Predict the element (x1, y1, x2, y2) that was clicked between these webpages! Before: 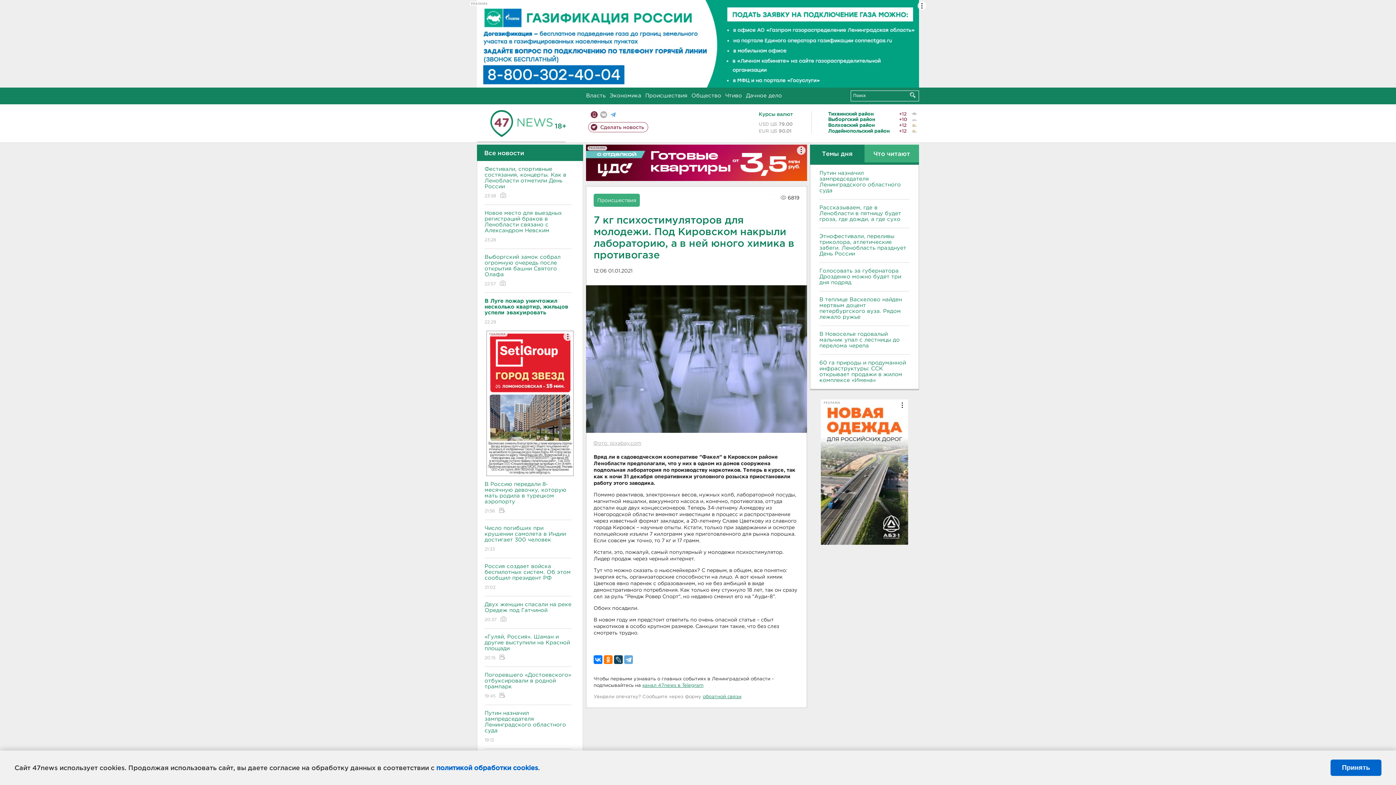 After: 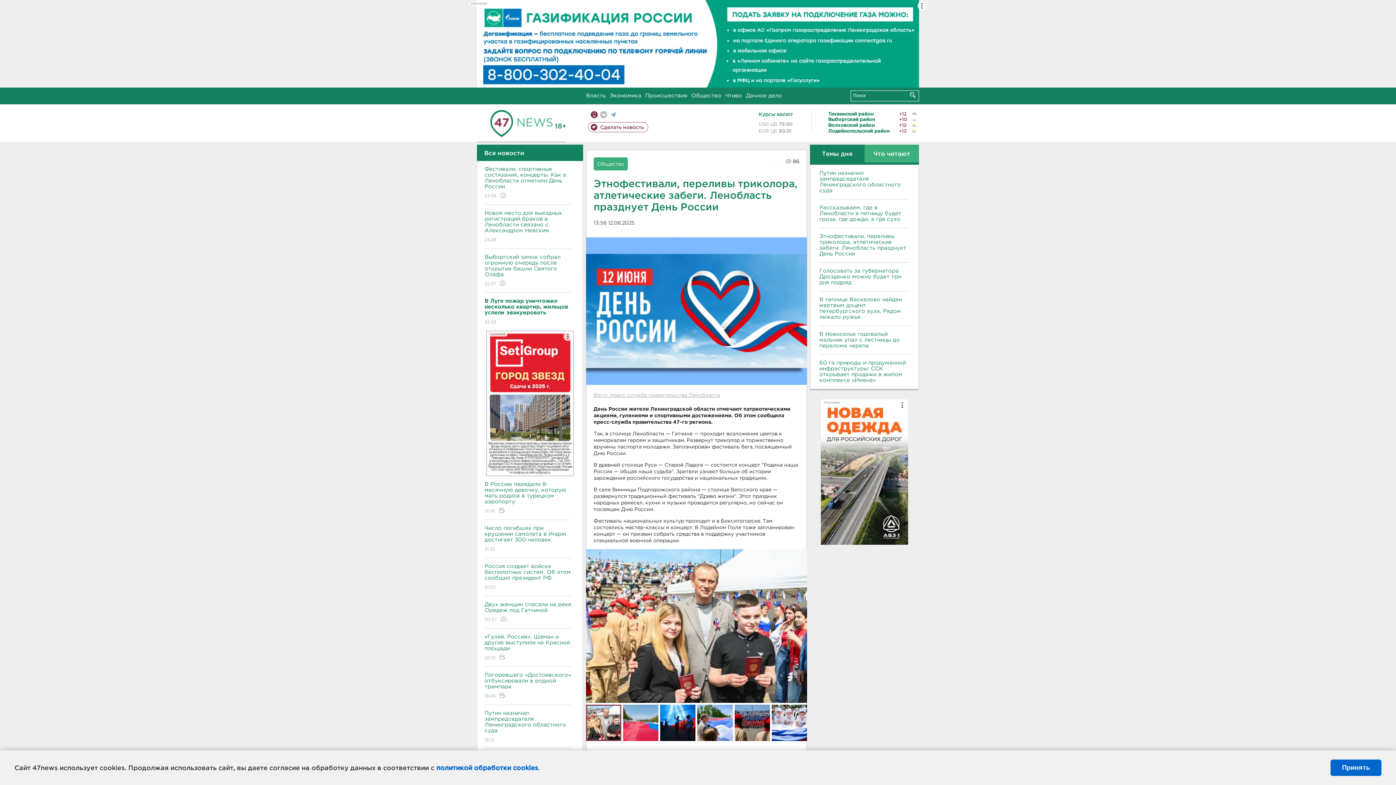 Action: label: Этнофестивали, переливы триколора, атлетические забеги. Ленобласть празднует День России bbox: (819, 233, 909, 256)